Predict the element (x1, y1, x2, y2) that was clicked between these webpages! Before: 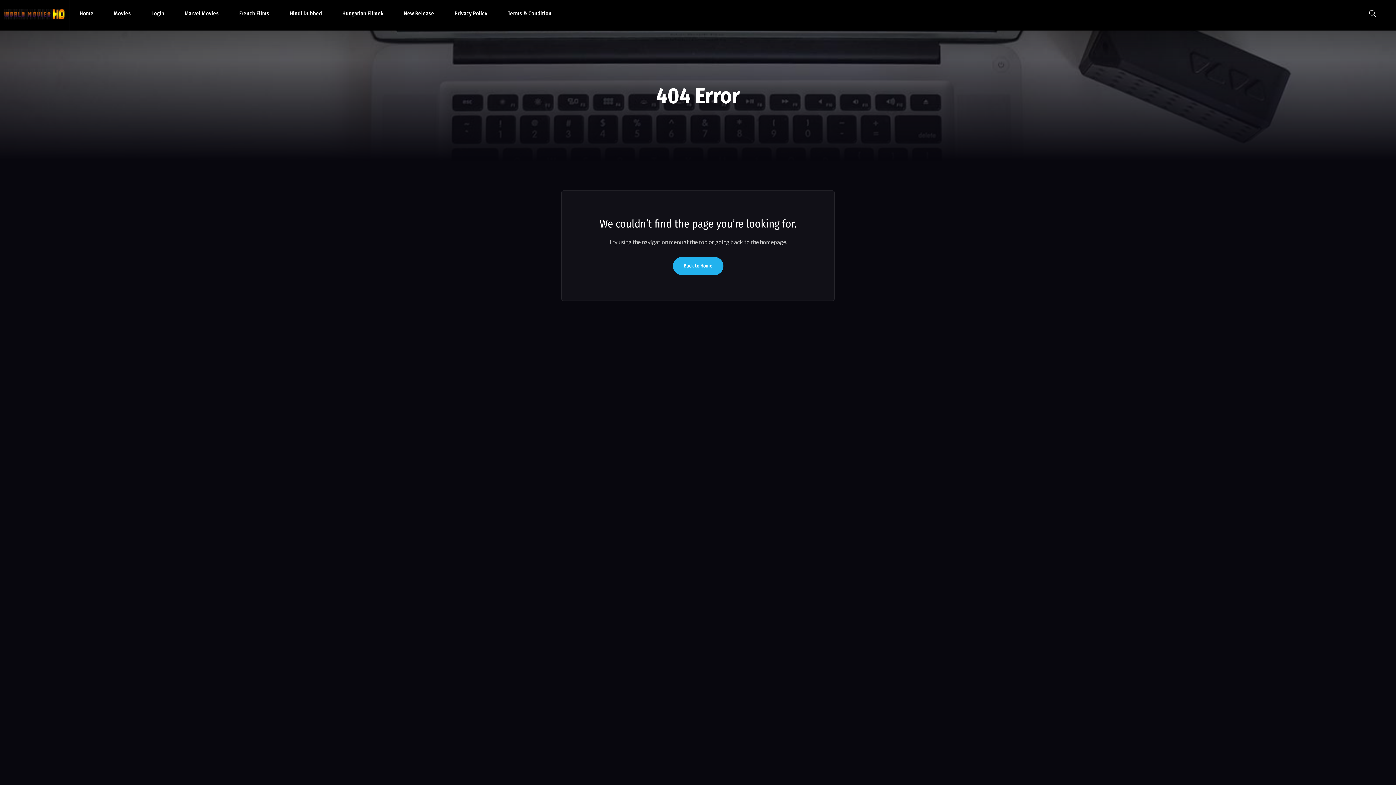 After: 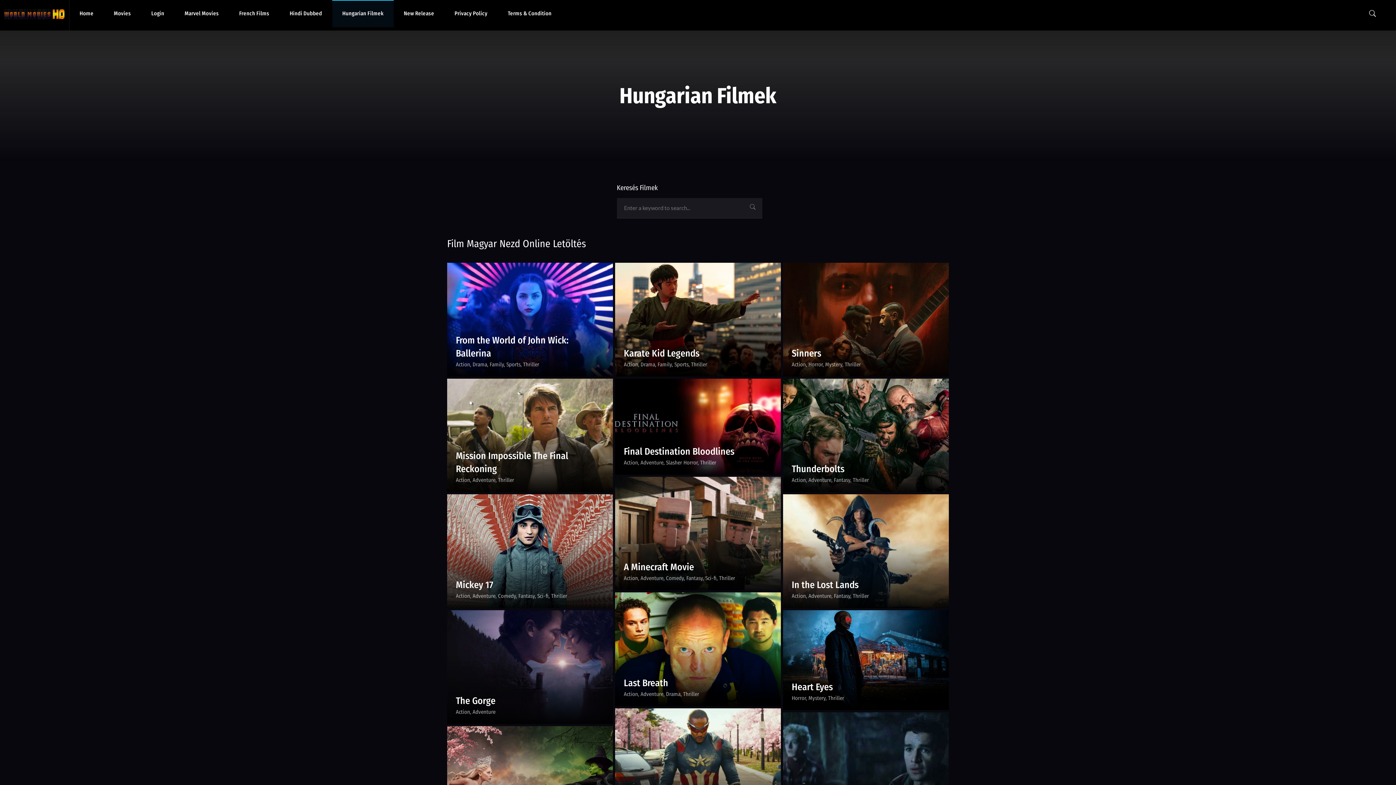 Action: label: Hungarian Filmek bbox: (332, 0, 393, 27)